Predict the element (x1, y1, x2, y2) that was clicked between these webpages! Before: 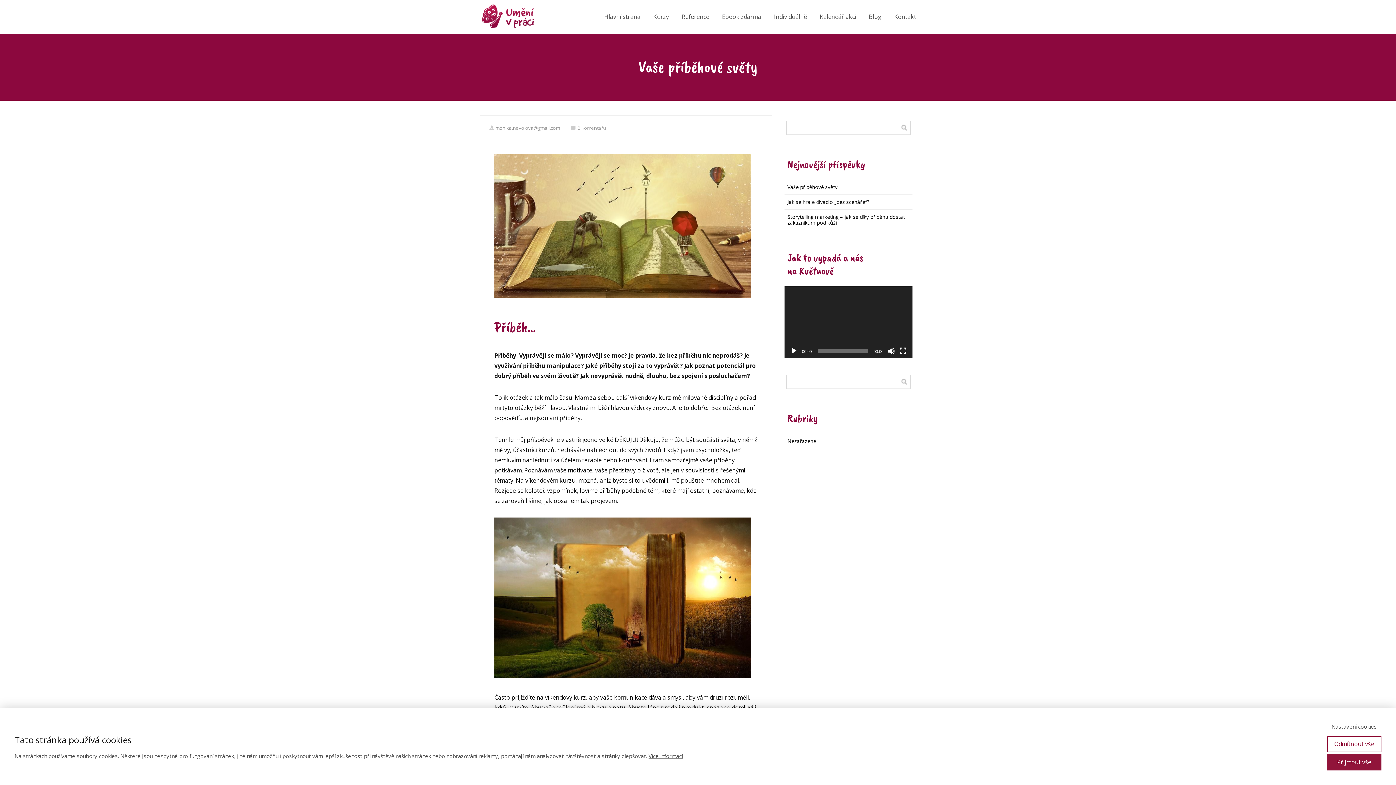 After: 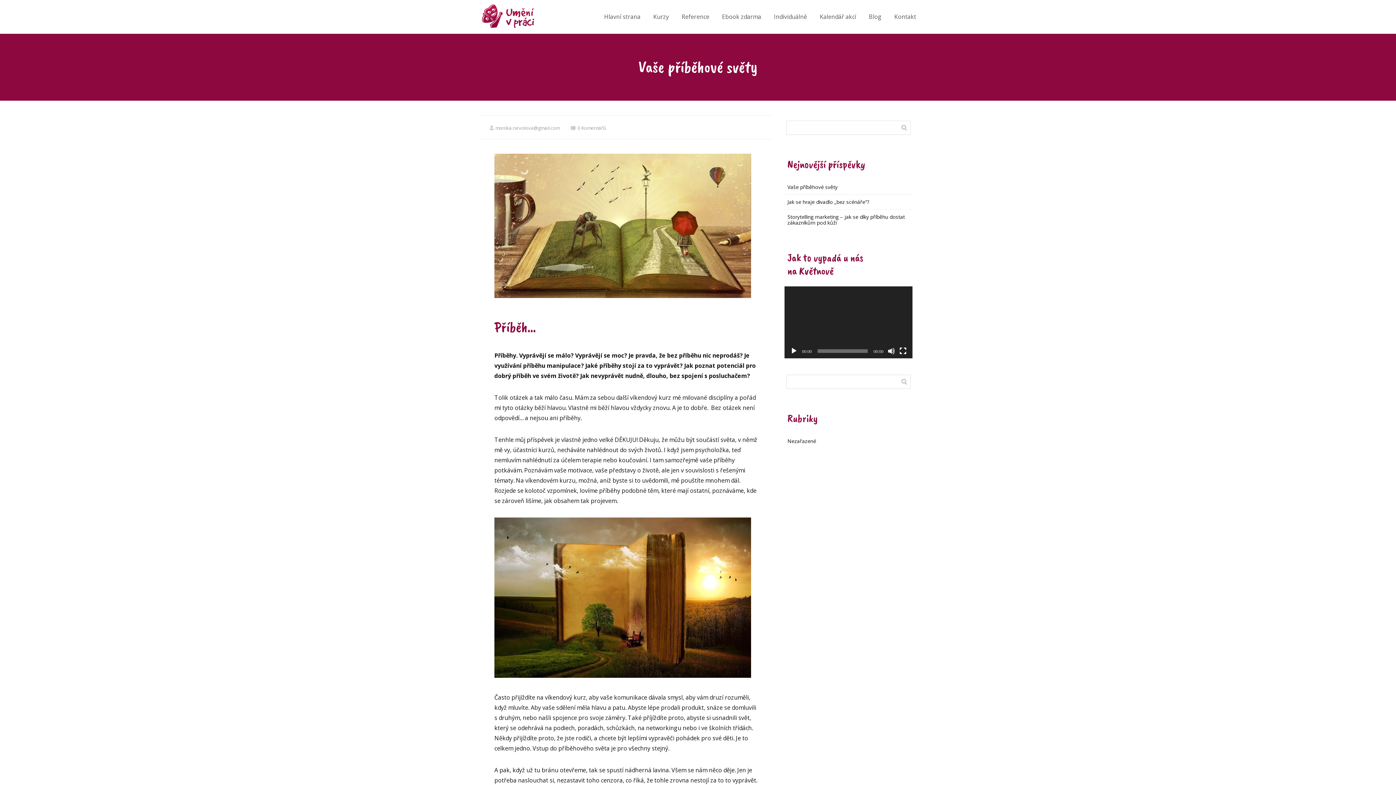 Action: bbox: (1327, 754, 1381, 770) label: Přijmout vše